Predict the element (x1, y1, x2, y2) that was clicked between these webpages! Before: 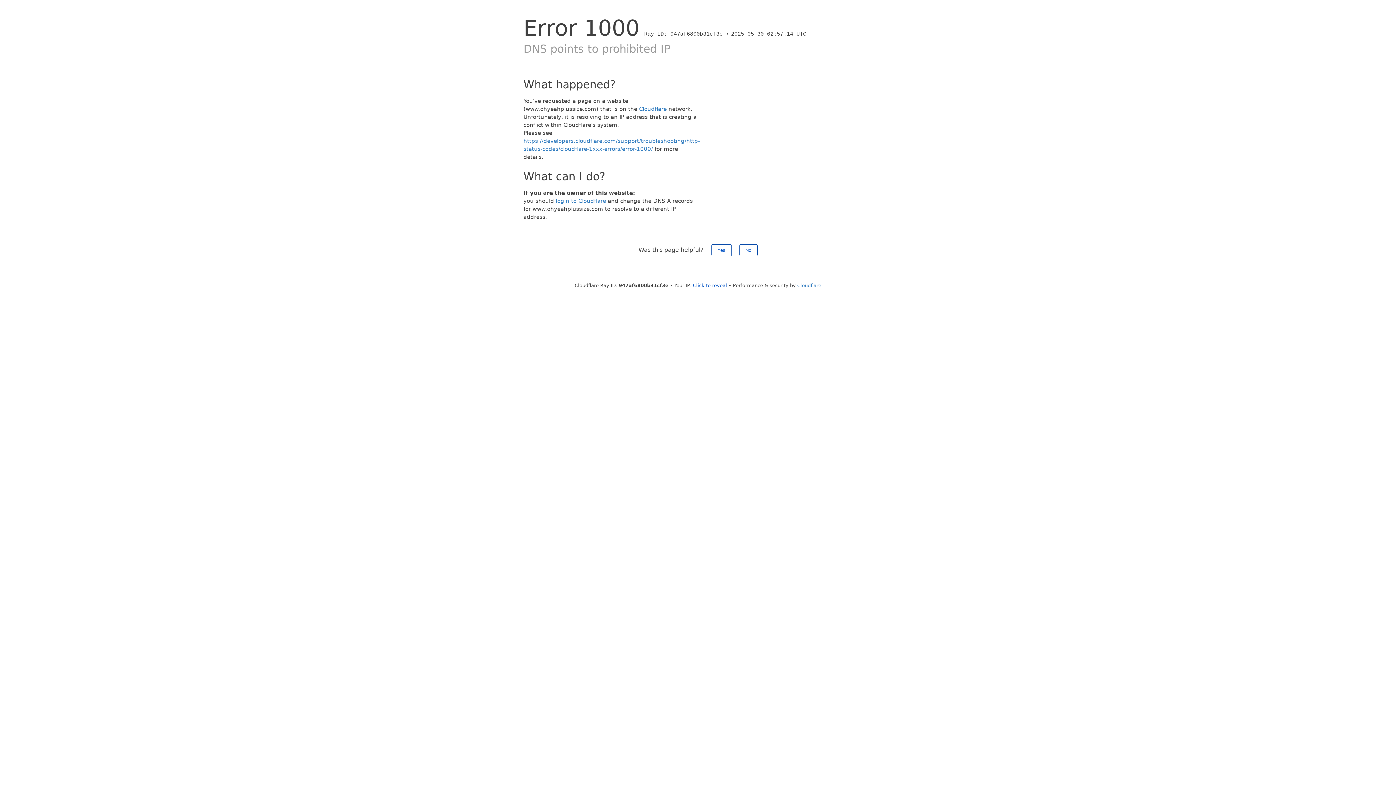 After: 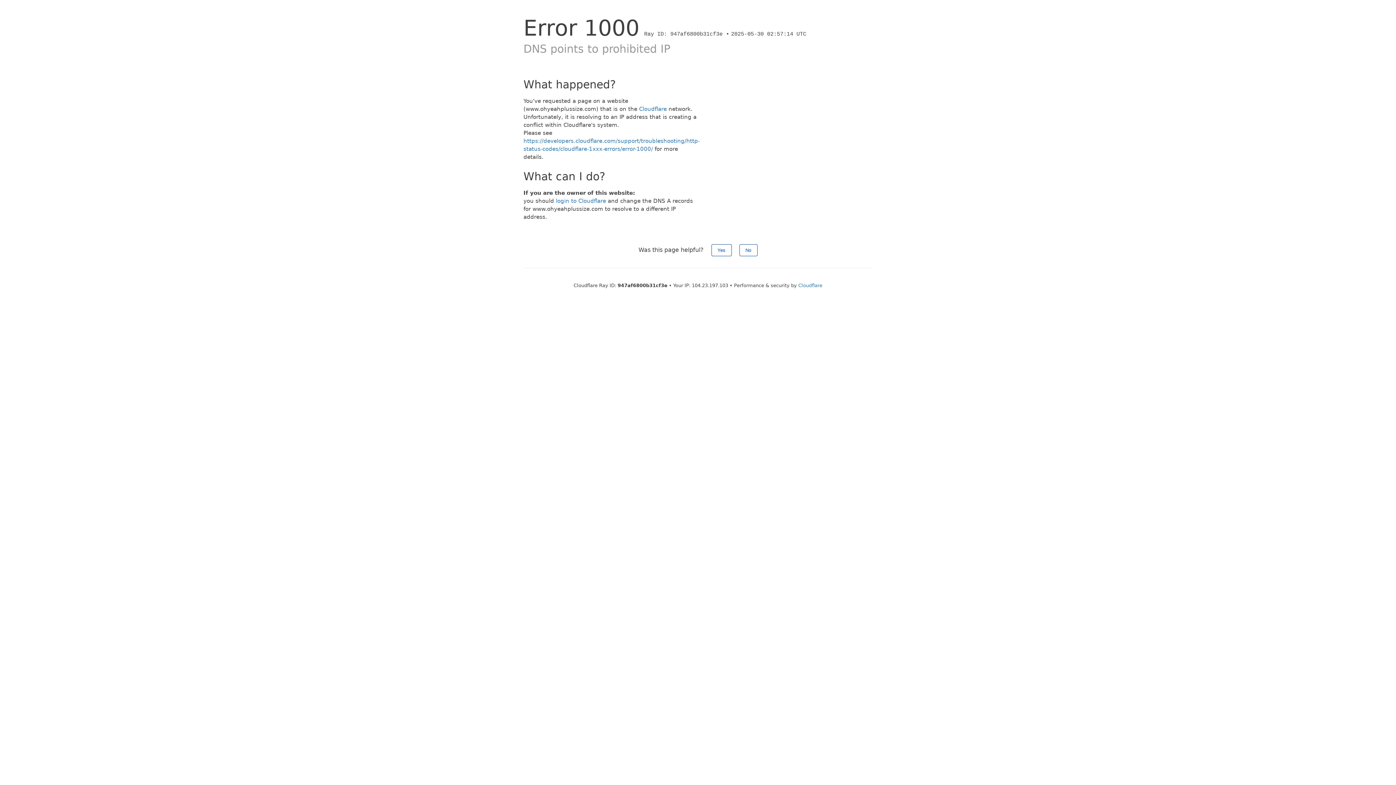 Action: bbox: (693, 282, 727, 288) label: Click to reveal